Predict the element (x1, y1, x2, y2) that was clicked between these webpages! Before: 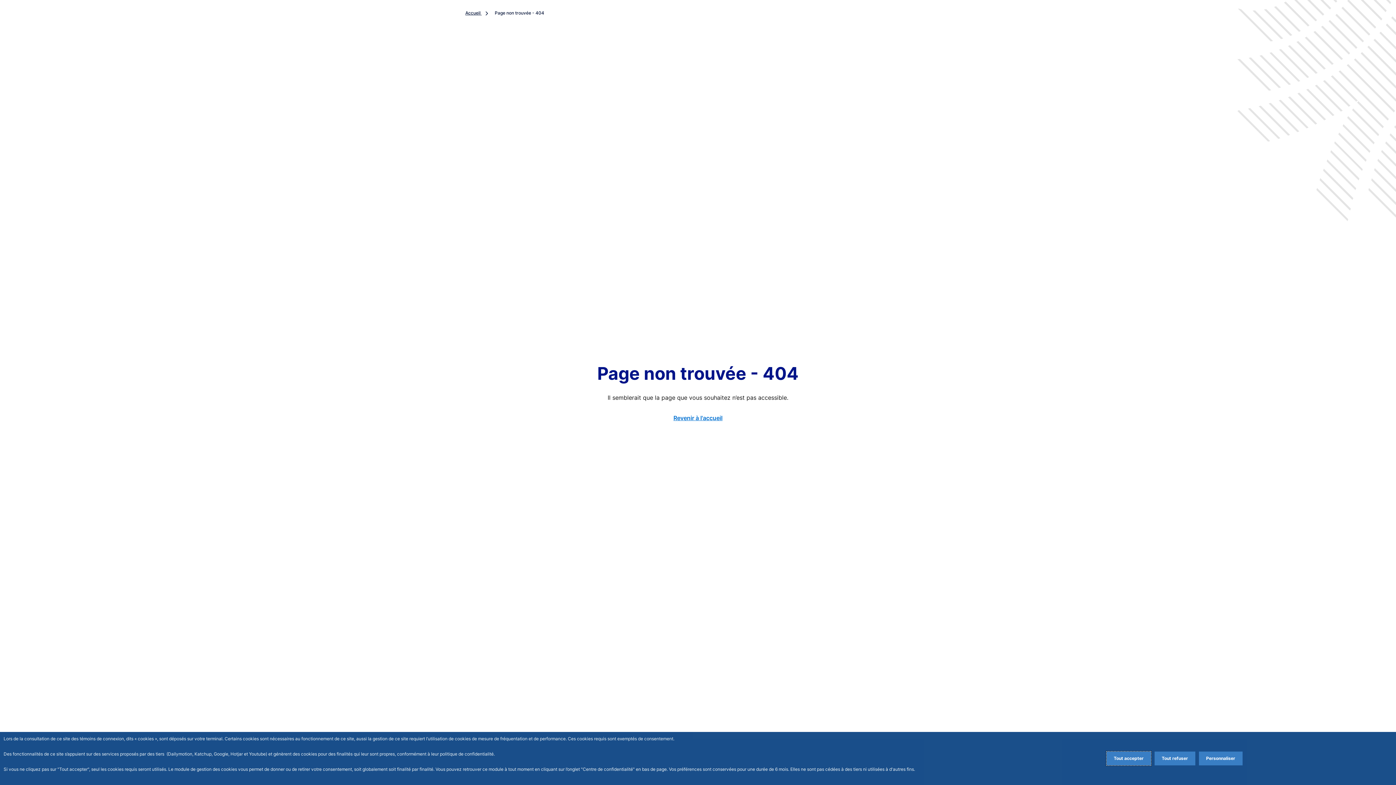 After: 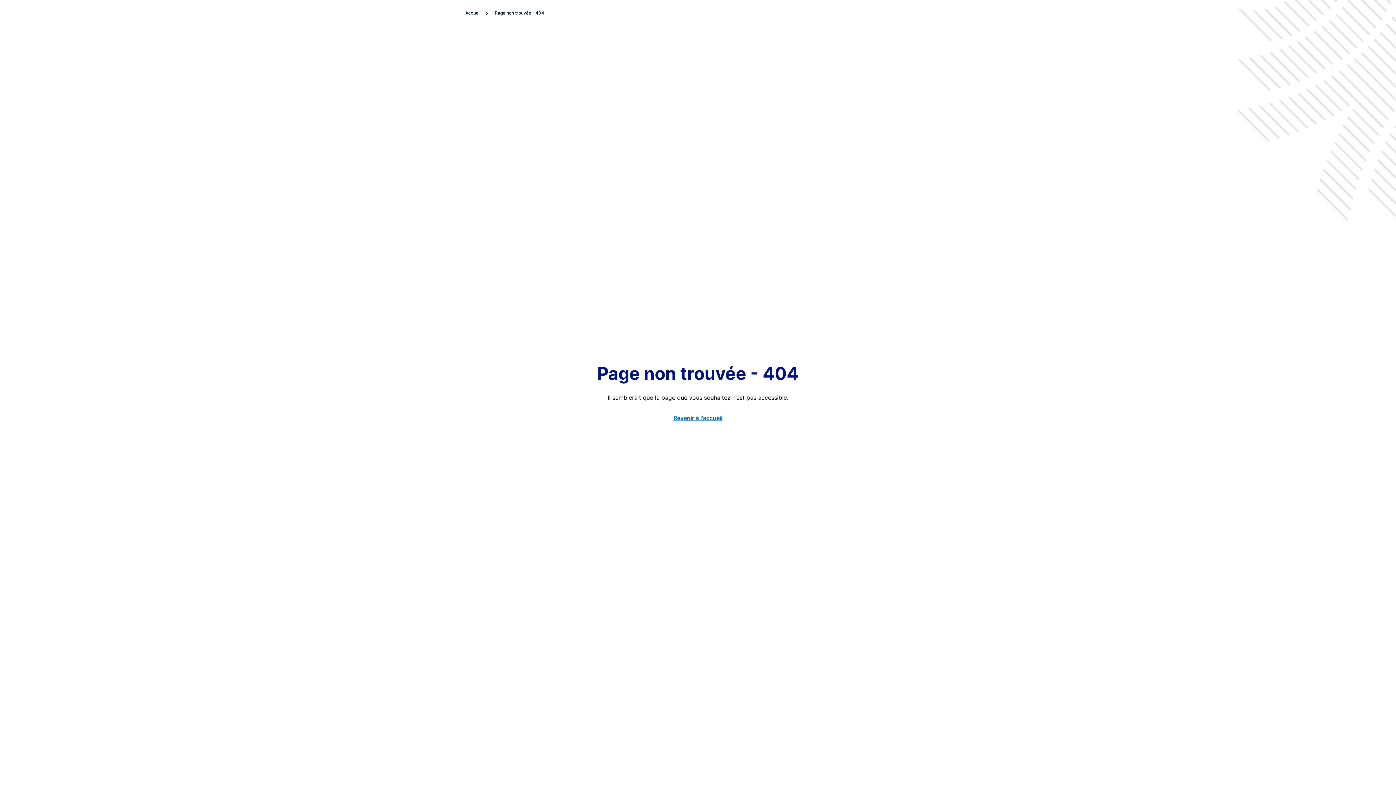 Action: bbox: (1106, 752, 1151, 765) label: Accept proposed privacy settings